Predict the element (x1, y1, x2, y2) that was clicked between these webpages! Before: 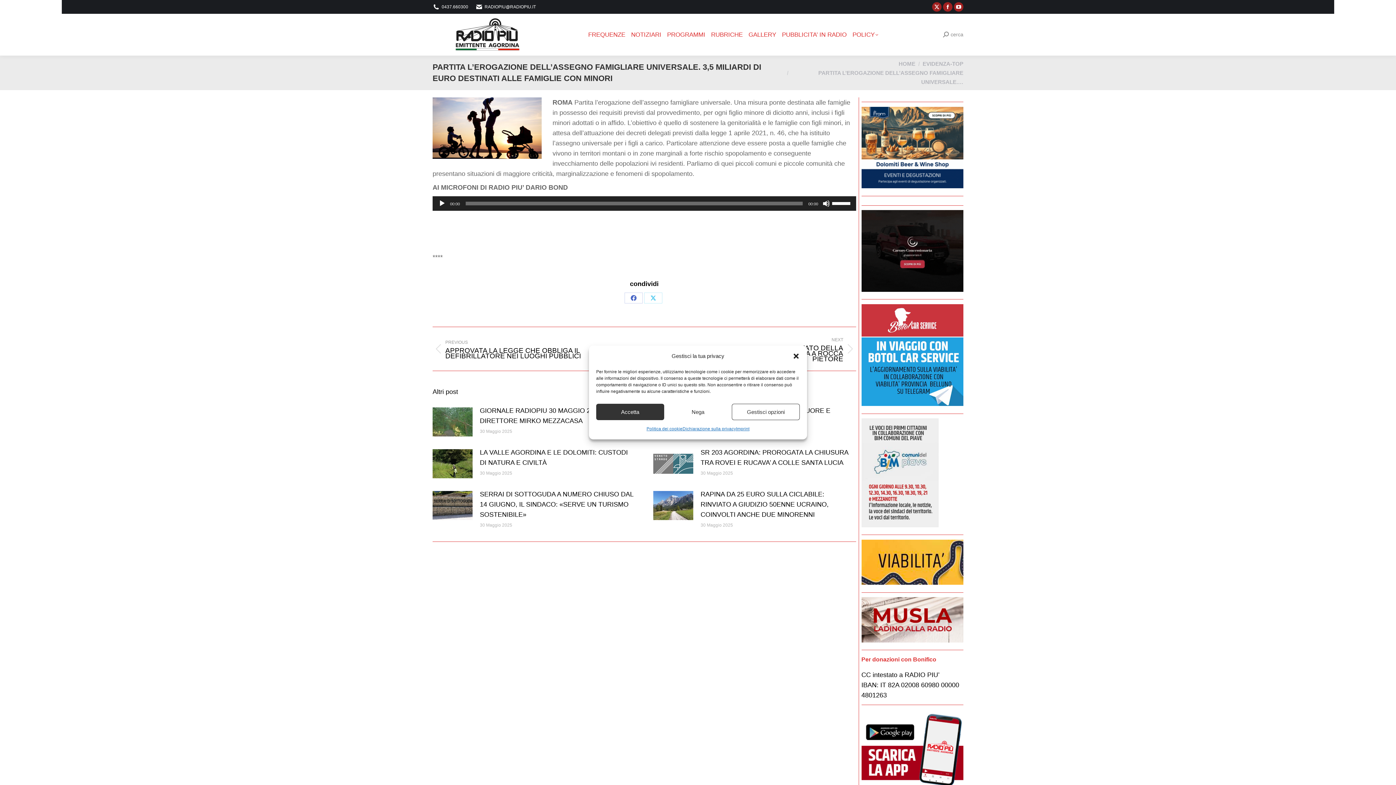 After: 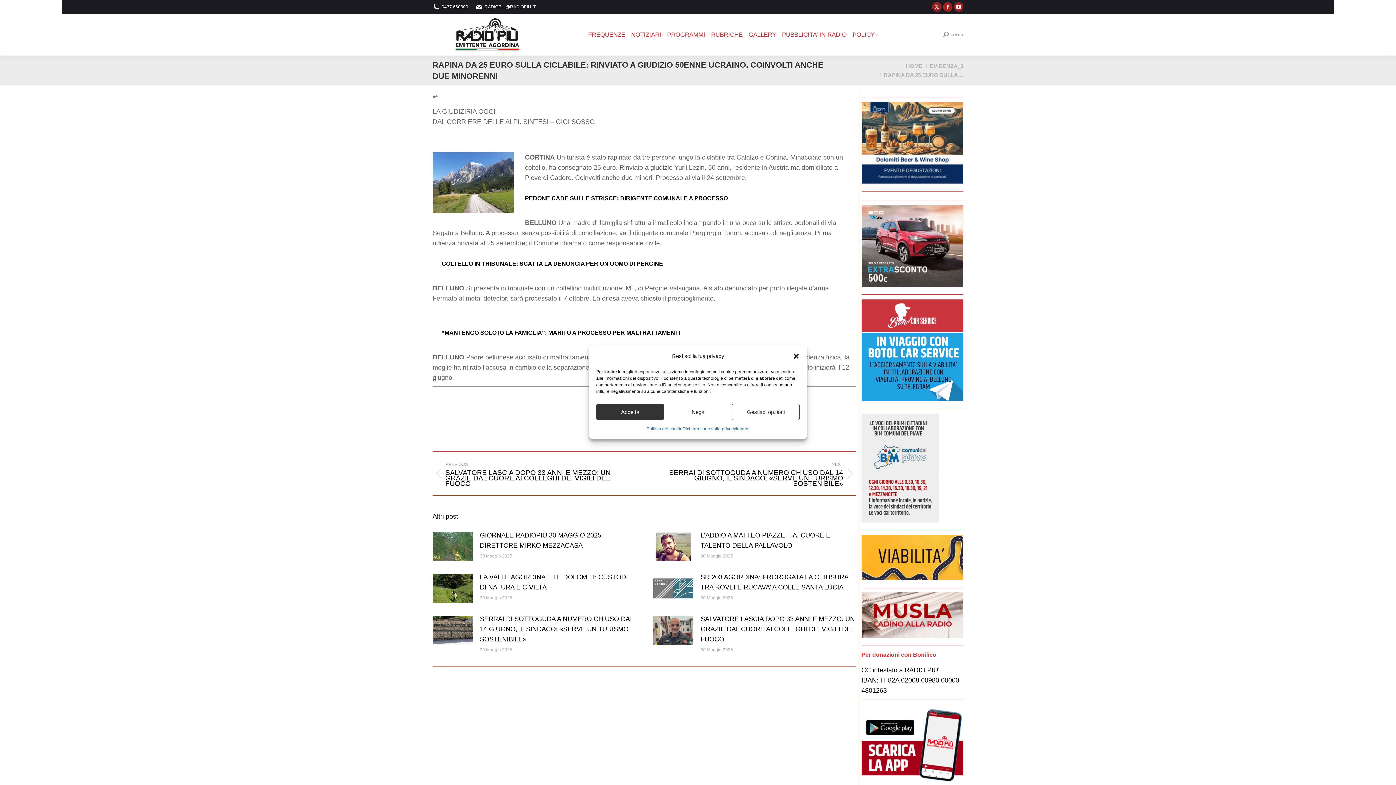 Action: bbox: (700, 489, 856, 519) label: RAPINA DA 25 EURO SULLA CICLABILE: RINVIATO A GIUDIZIO 50ENNE UCRAINO, COINVOLTI ANCHE DUE MINORENNI